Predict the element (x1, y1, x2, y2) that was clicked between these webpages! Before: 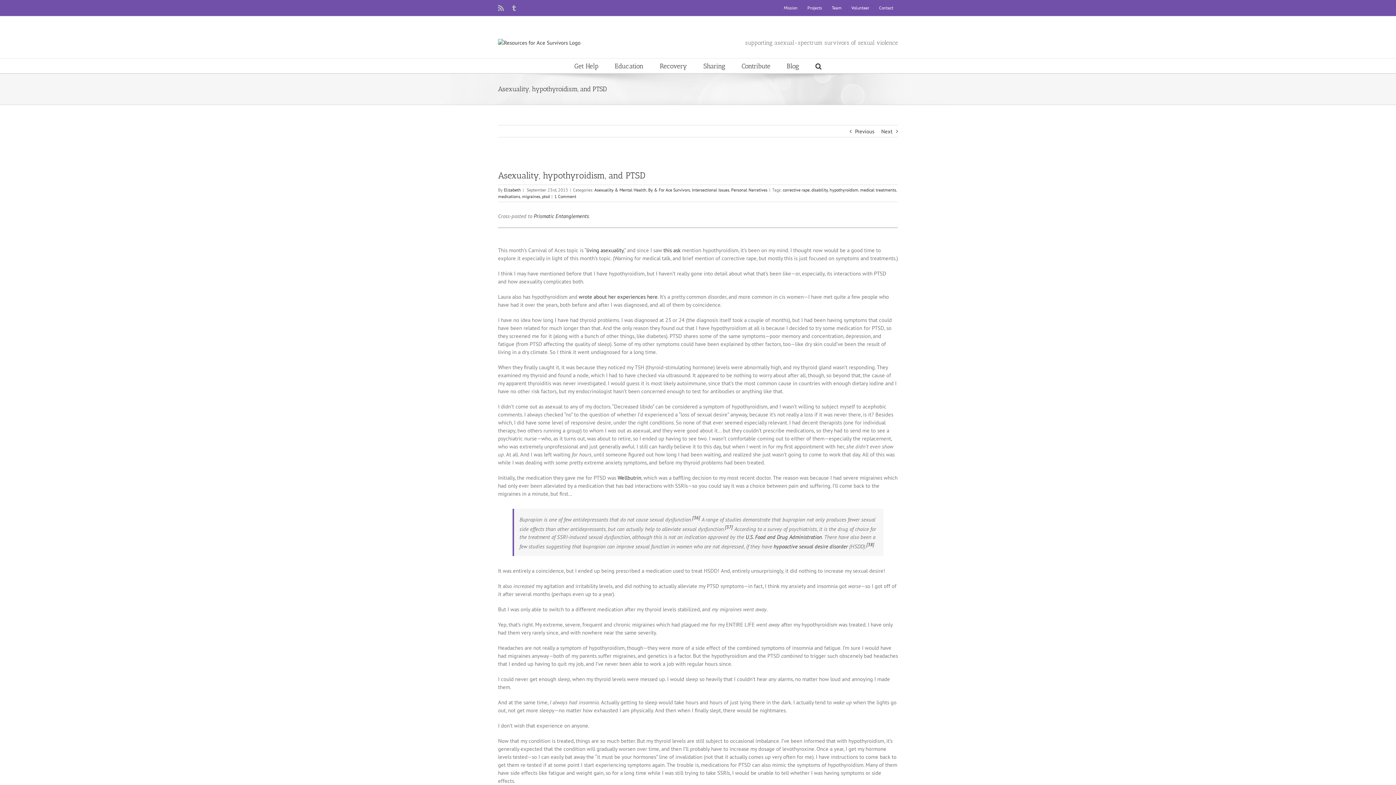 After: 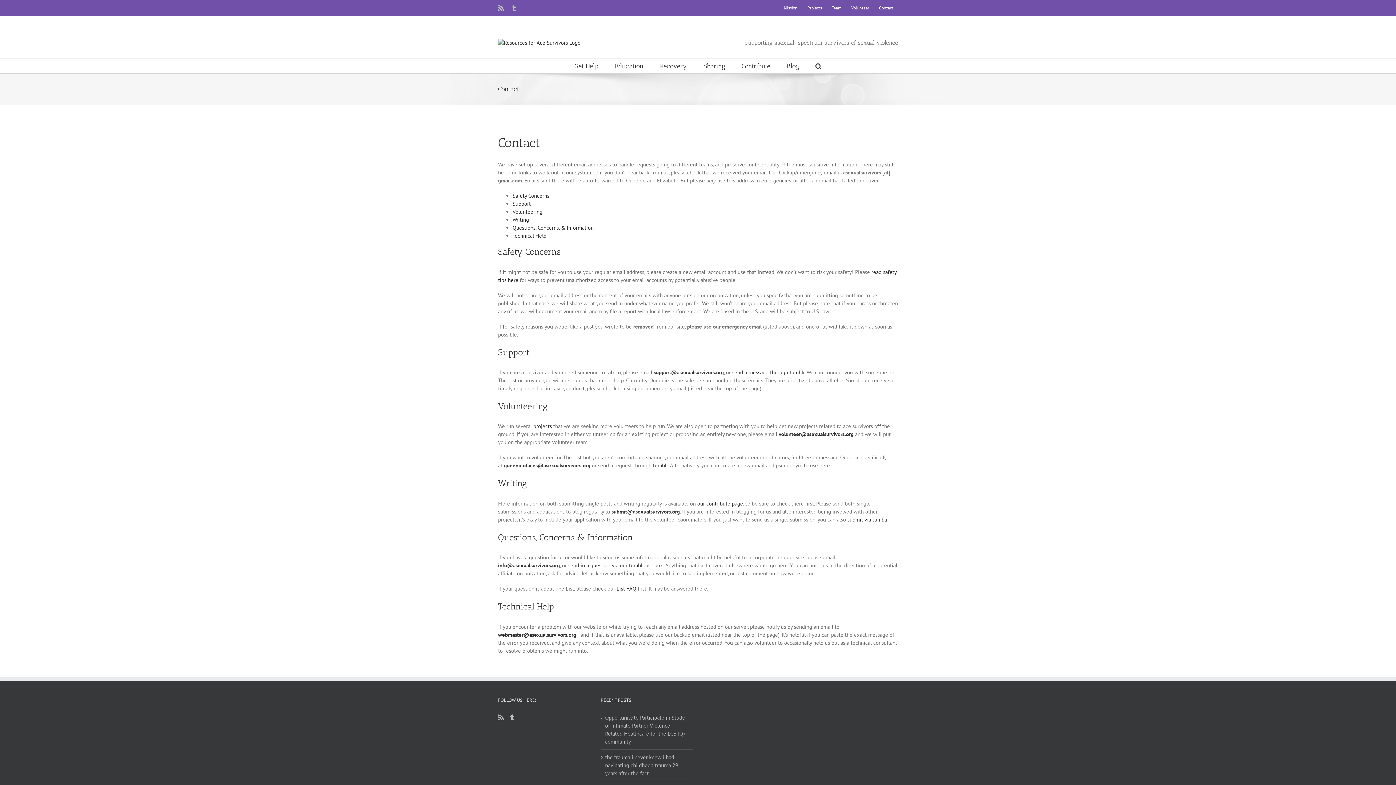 Action: bbox: (874, 0, 898, 16) label: Contact